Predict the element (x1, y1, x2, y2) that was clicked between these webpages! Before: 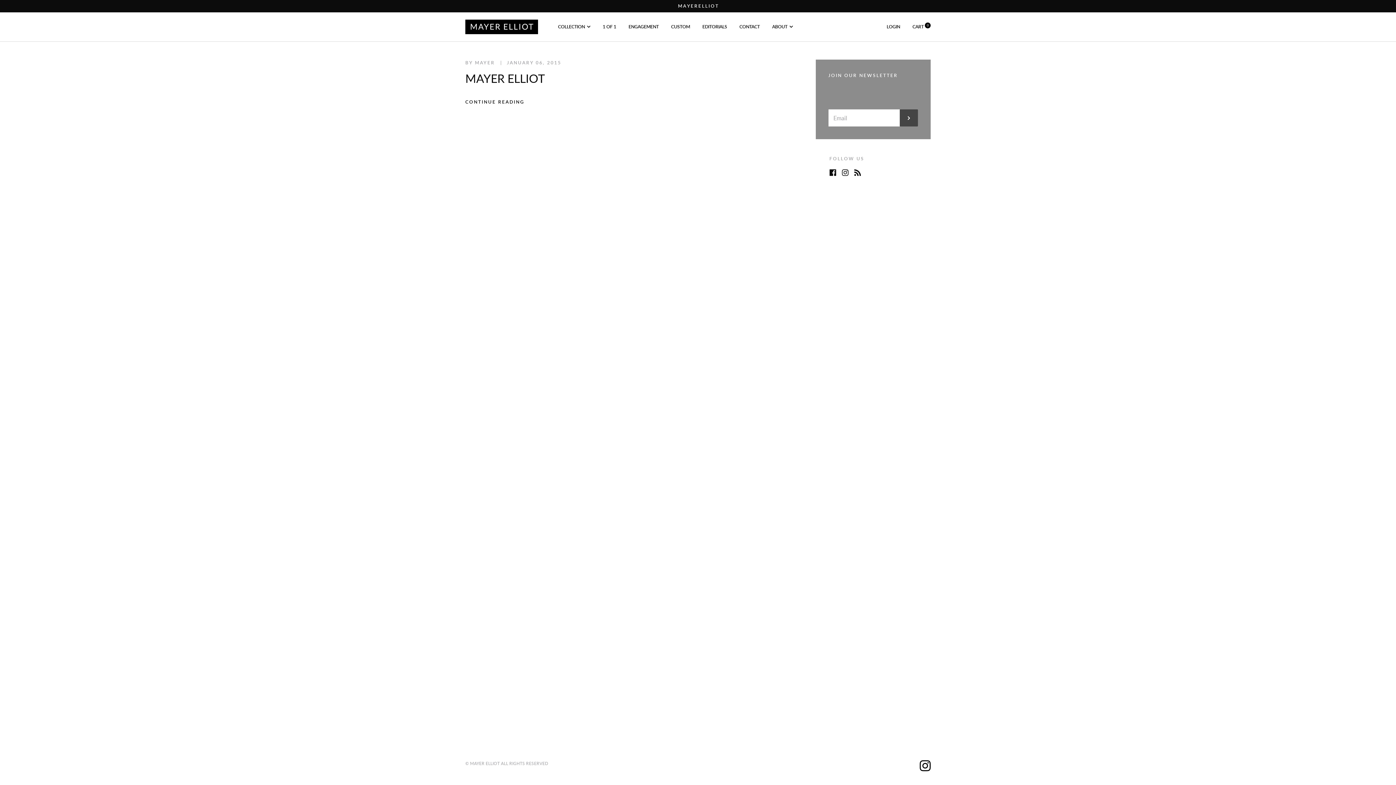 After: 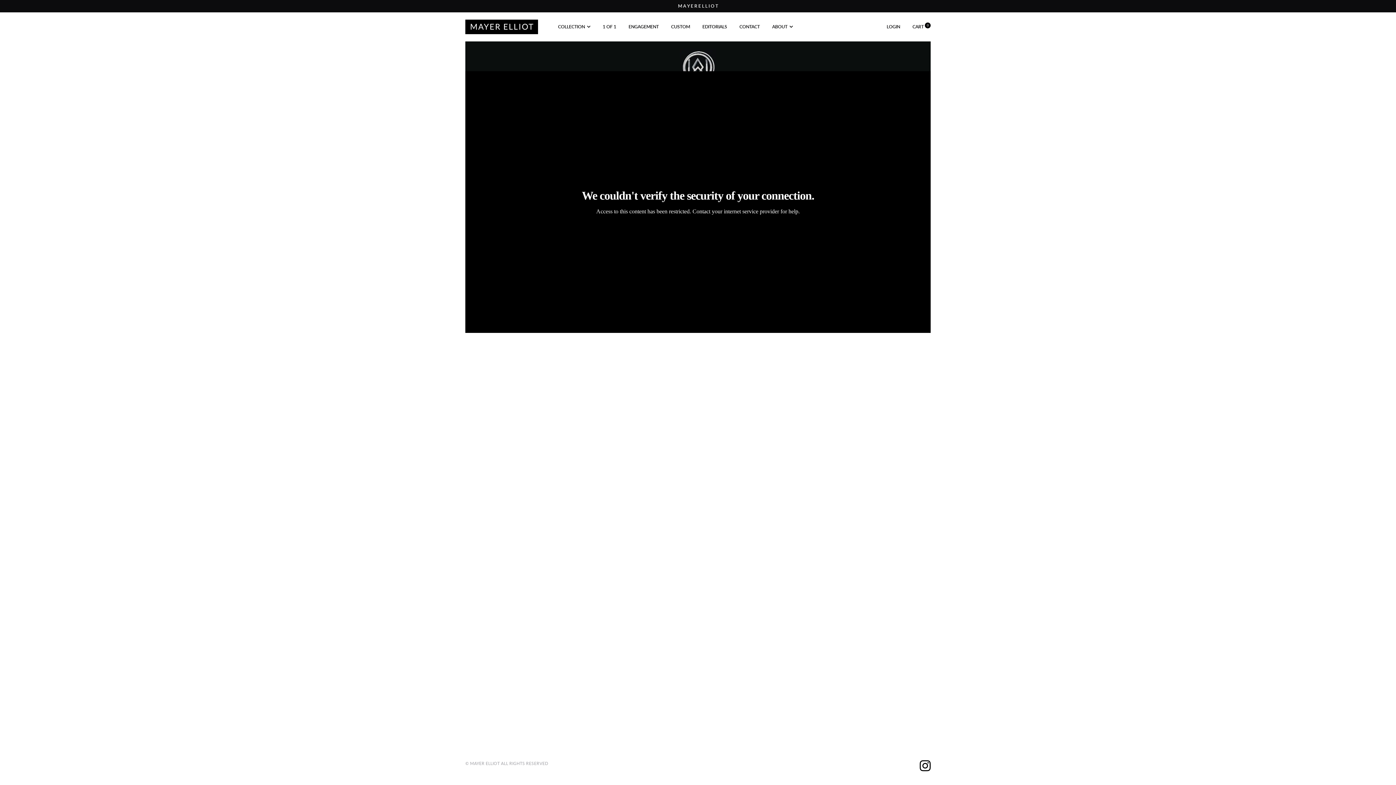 Action: bbox: (465, 761, 548, 766) label: © MAYER ELLIOT ALL RIGHTS RESERVED